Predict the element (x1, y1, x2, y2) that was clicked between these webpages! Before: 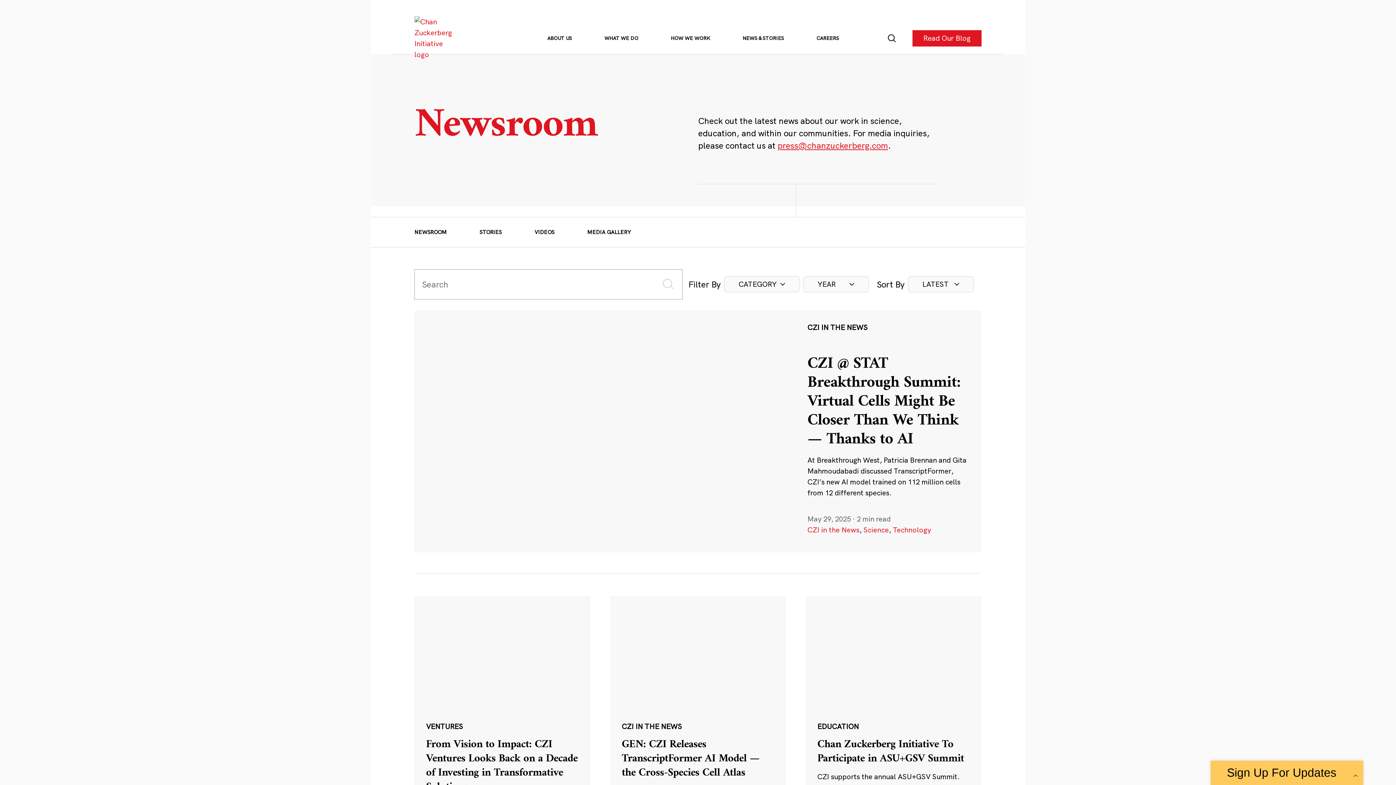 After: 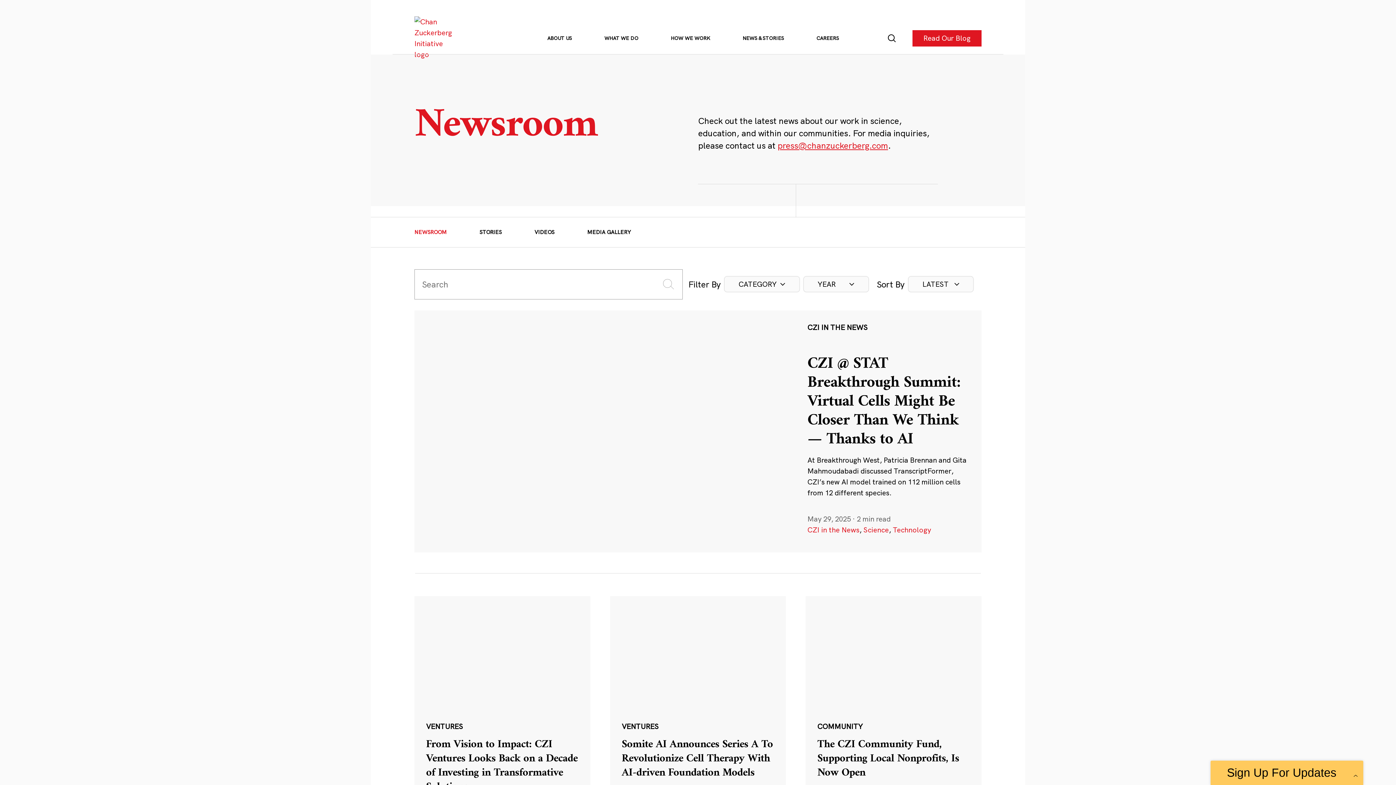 Action: bbox: (742, 34, 784, 42) label: NEWS & STORIES